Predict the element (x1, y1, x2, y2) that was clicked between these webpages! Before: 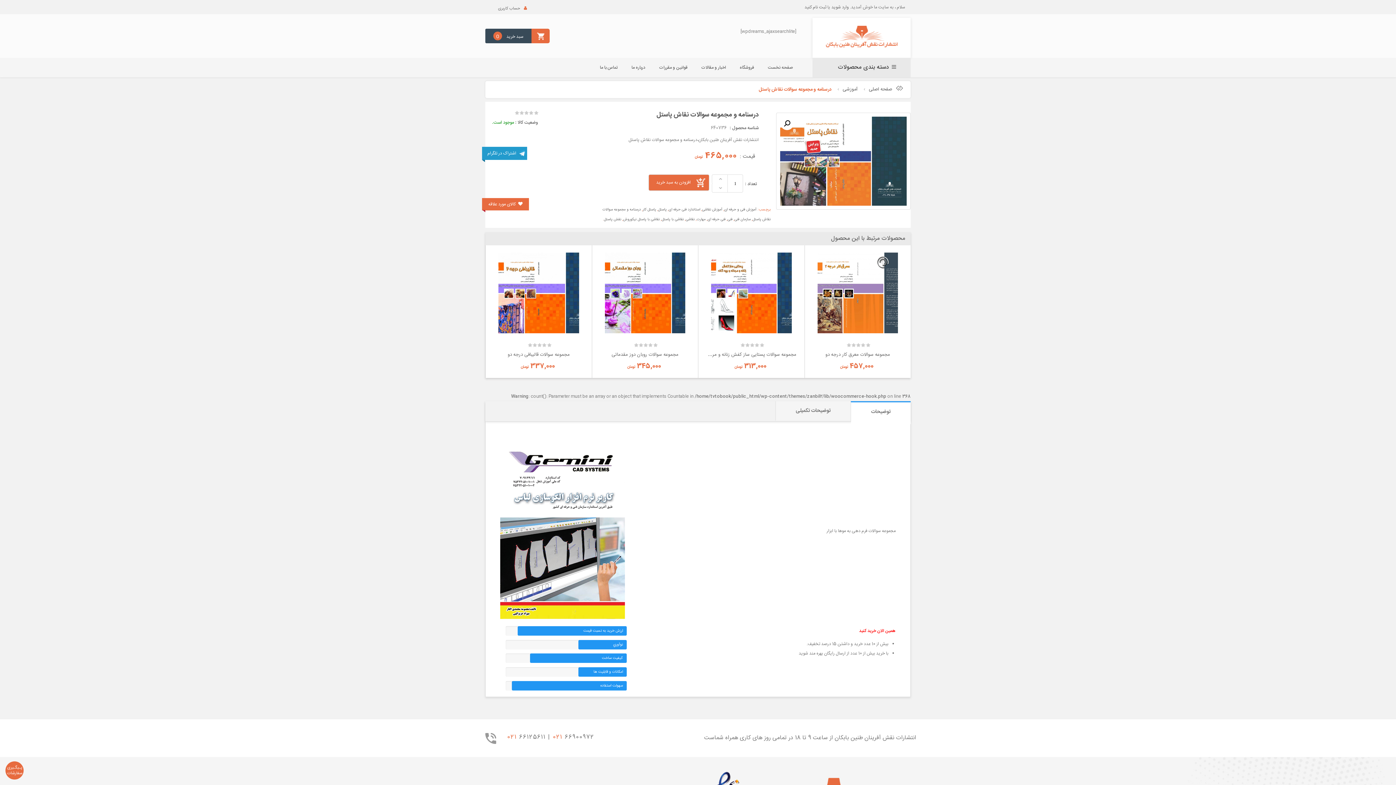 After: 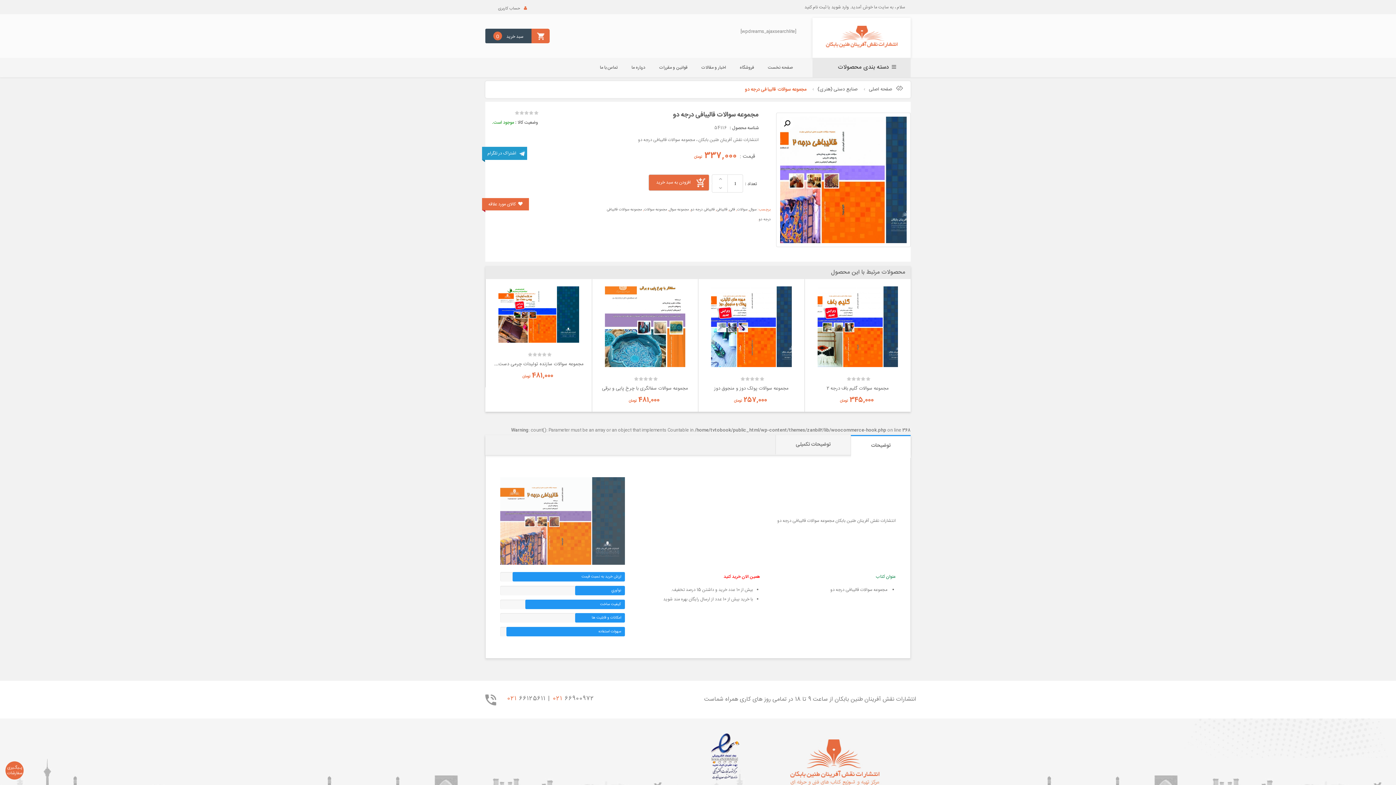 Action: label: مجموعه سوالات قالیبافی درجه دو bbox: (507, 350, 569, 358)